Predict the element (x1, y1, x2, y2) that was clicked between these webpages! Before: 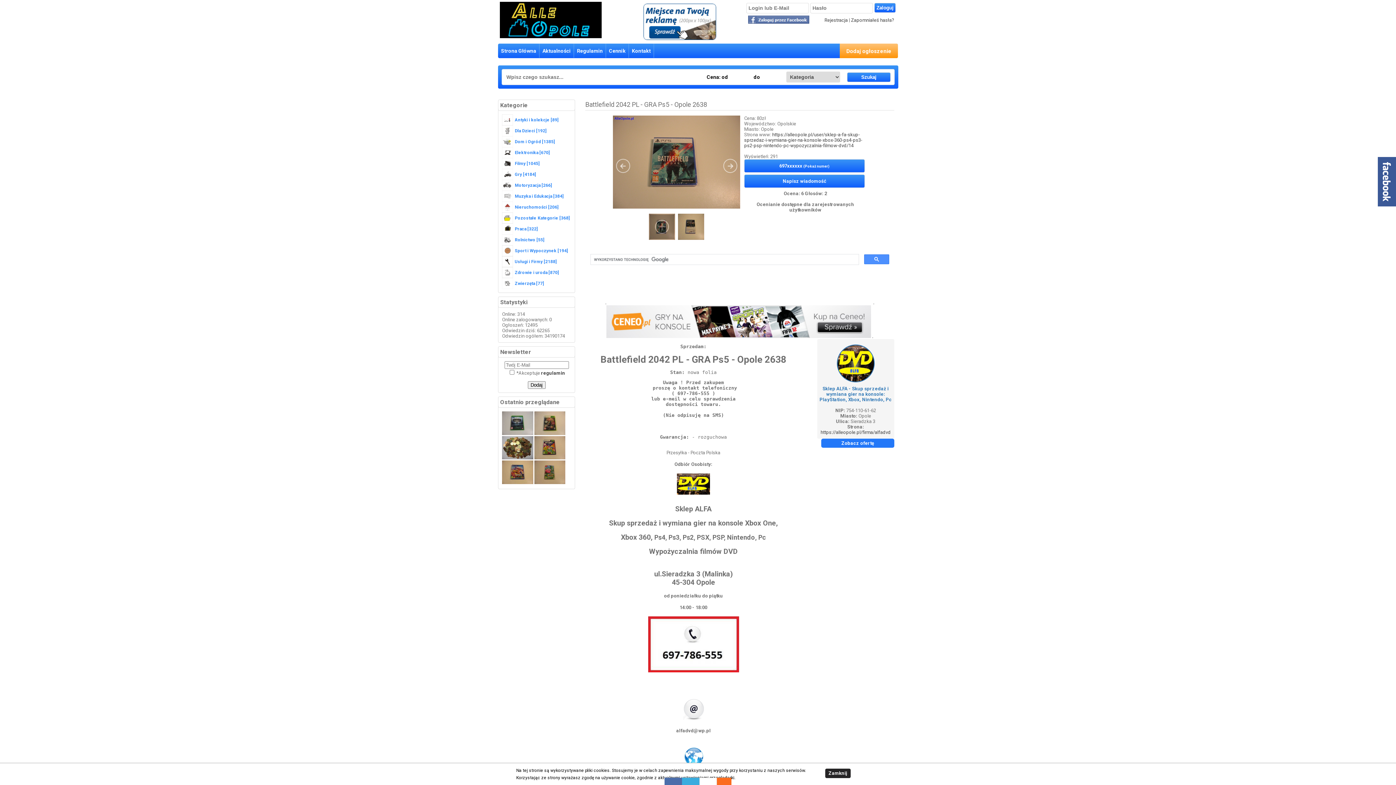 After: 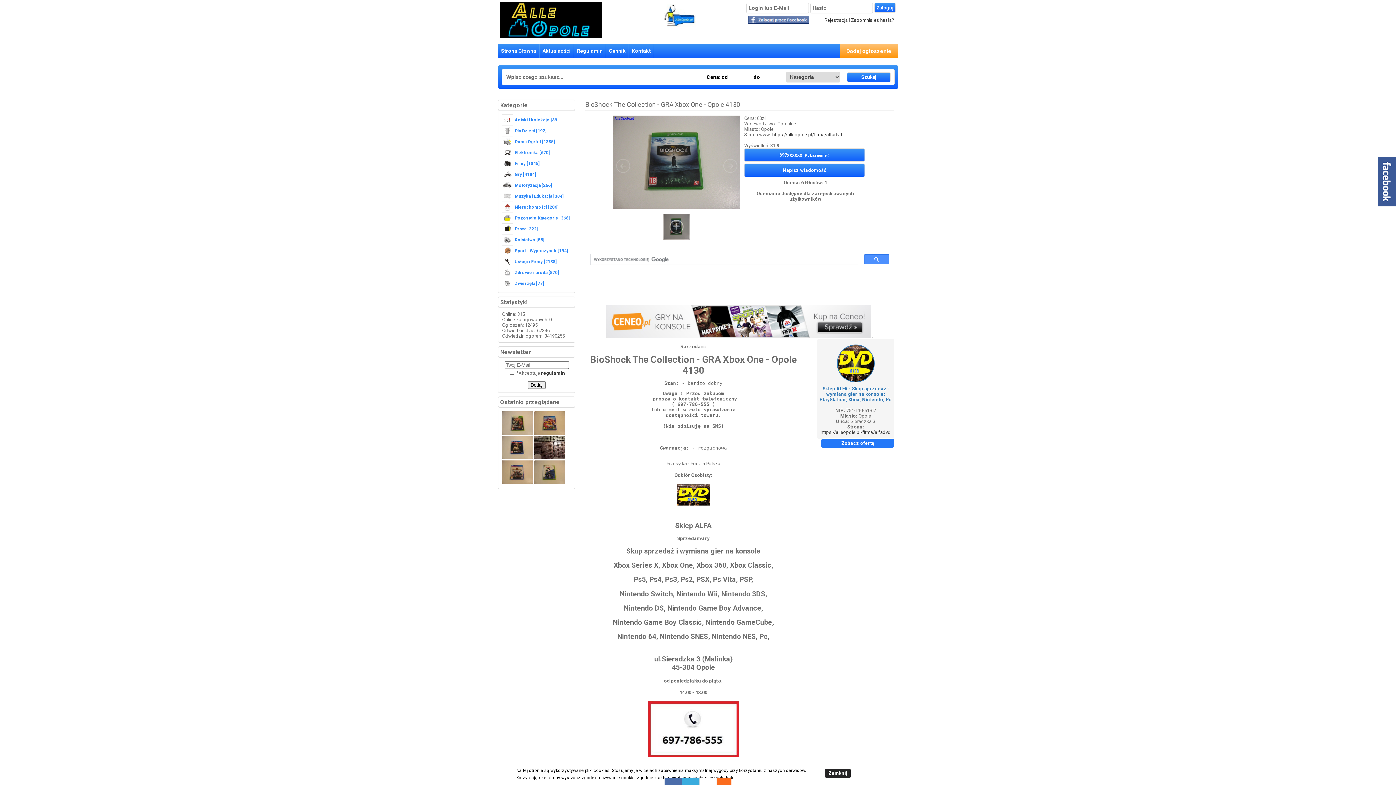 Action: label:   bbox: (502, 430, 534, 436)